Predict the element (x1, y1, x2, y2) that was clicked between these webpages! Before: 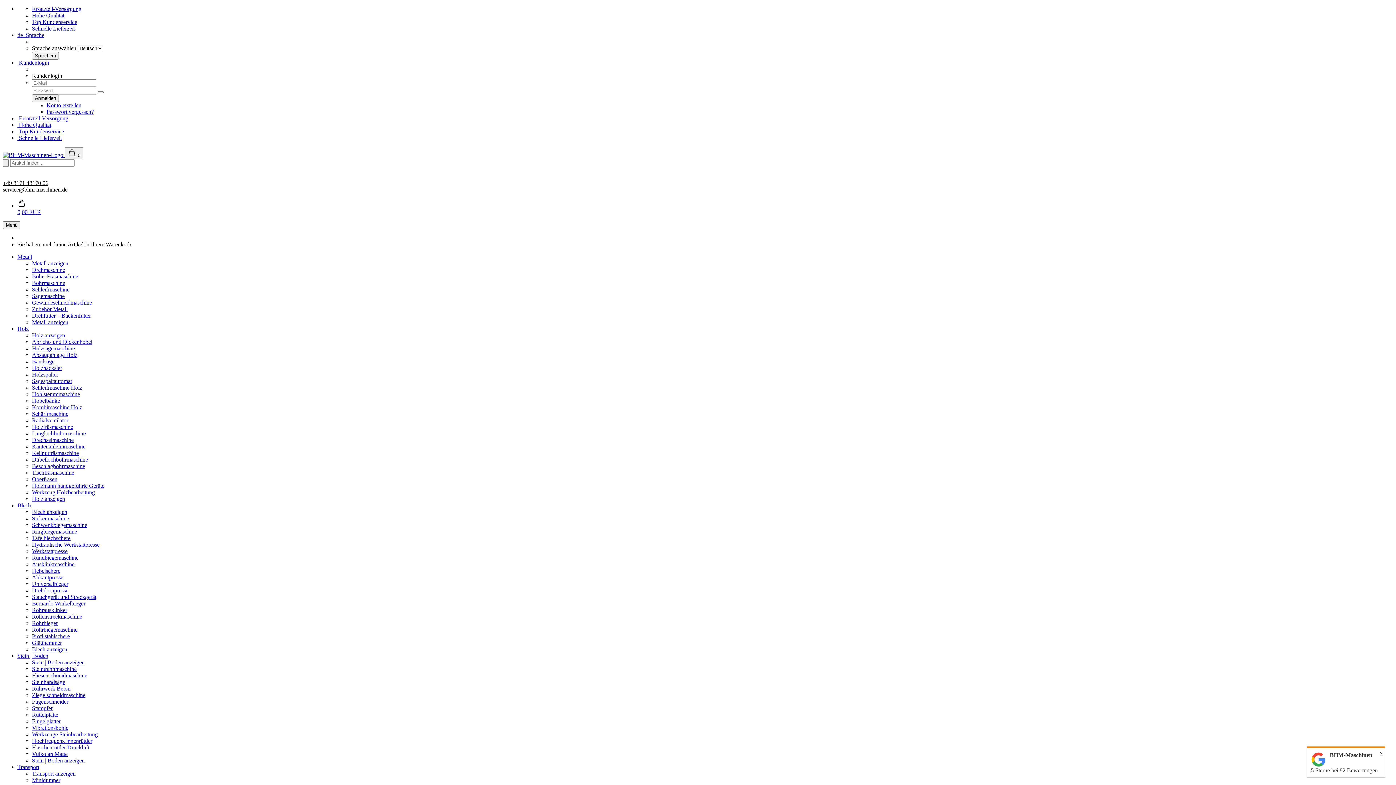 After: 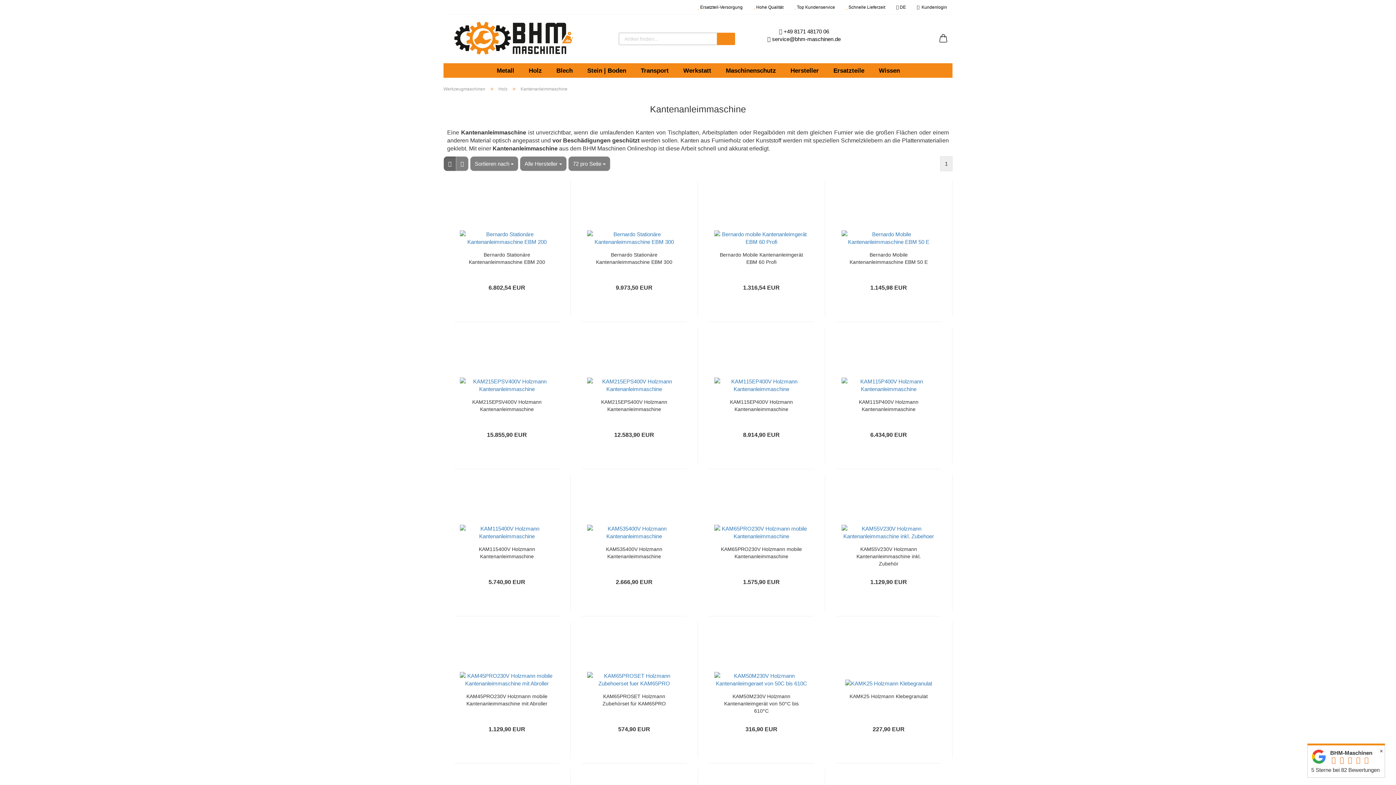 Action: bbox: (32, 443, 85, 449) label: Kantenanleimmaschine